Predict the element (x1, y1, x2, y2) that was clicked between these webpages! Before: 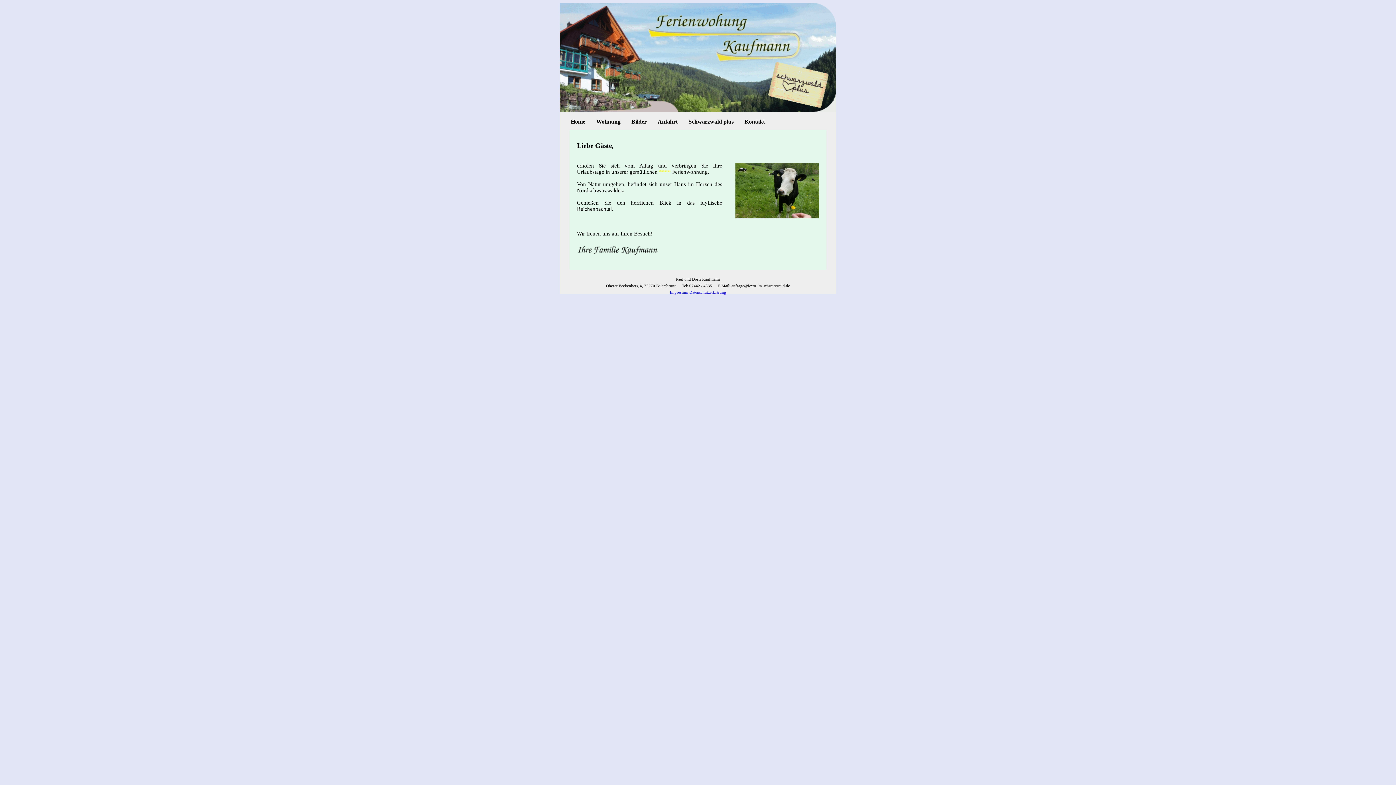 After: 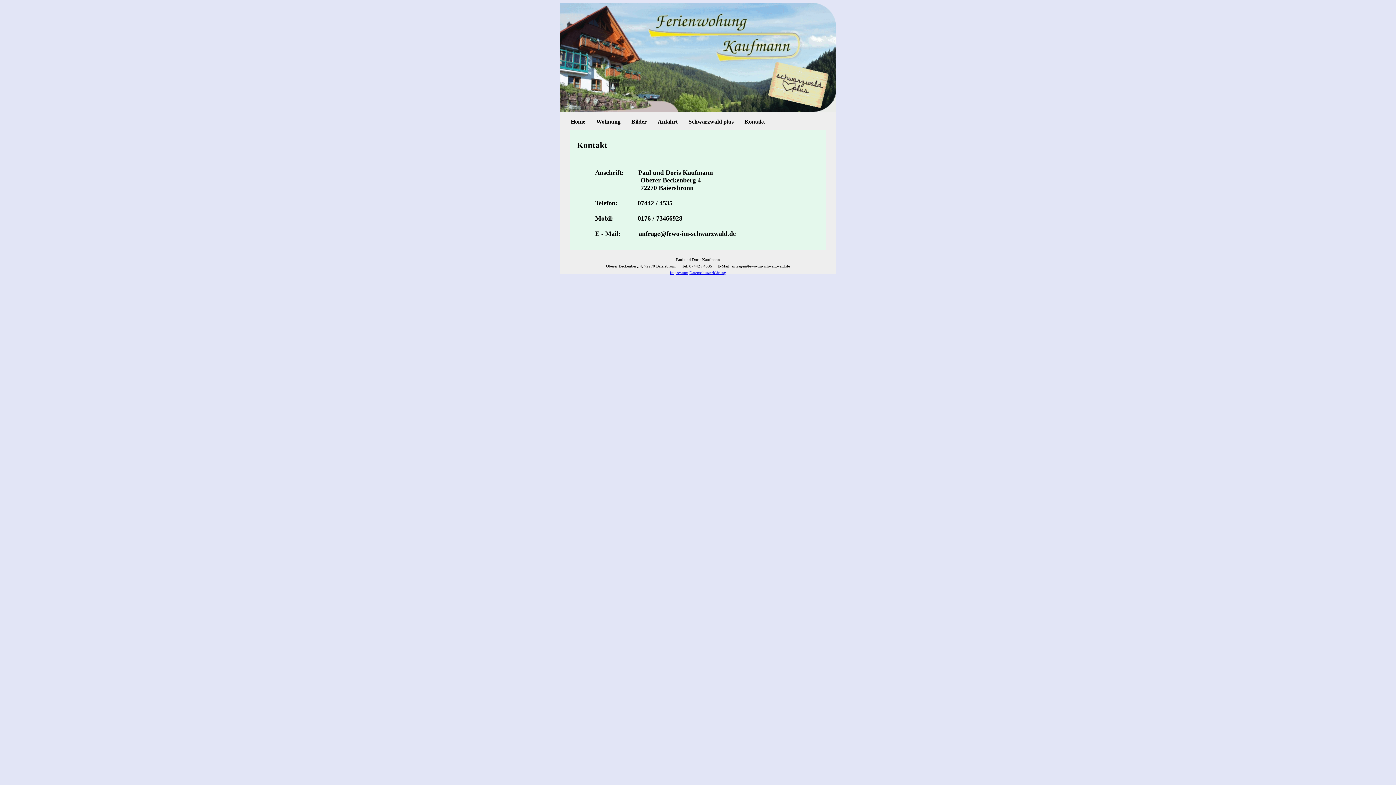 Action: bbox: (744, 118, 765, 124) label: Kontakt